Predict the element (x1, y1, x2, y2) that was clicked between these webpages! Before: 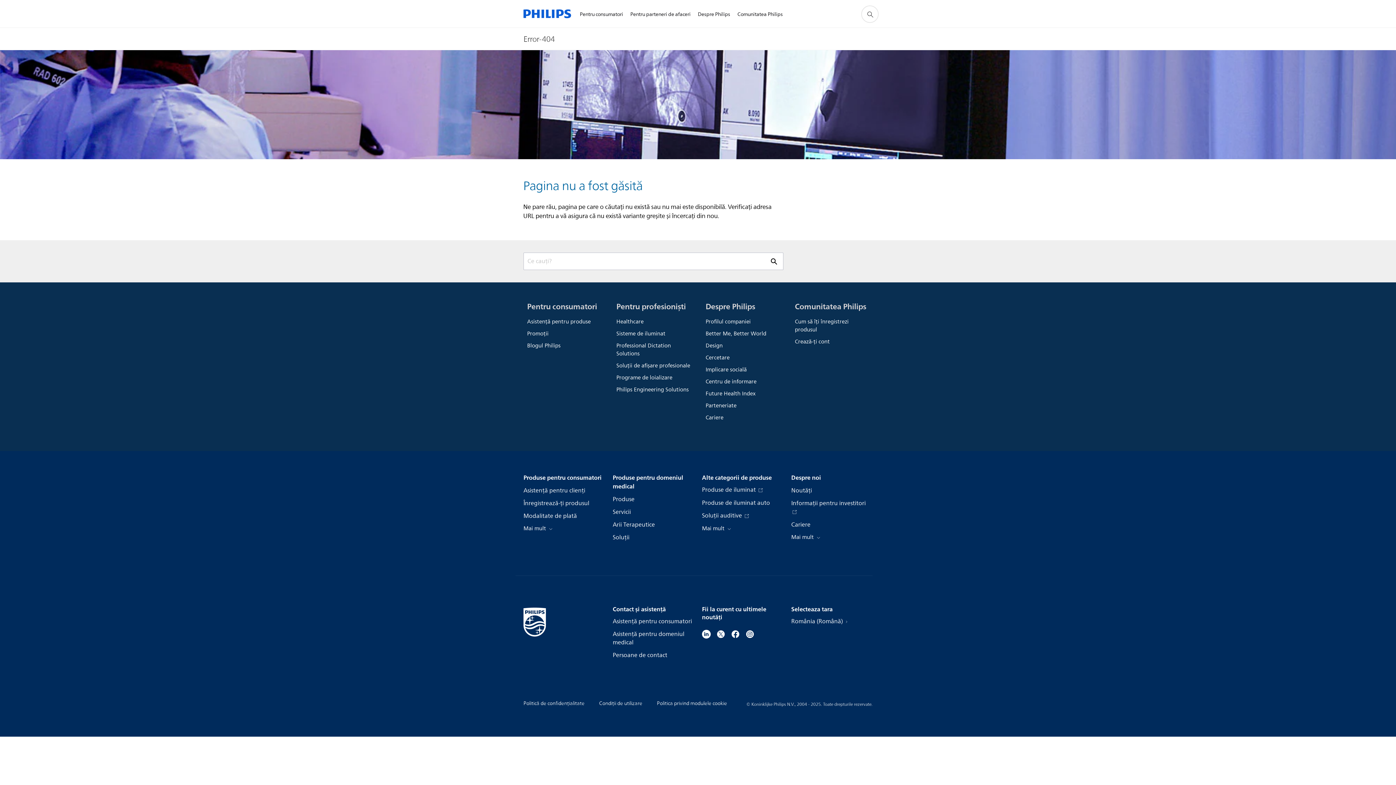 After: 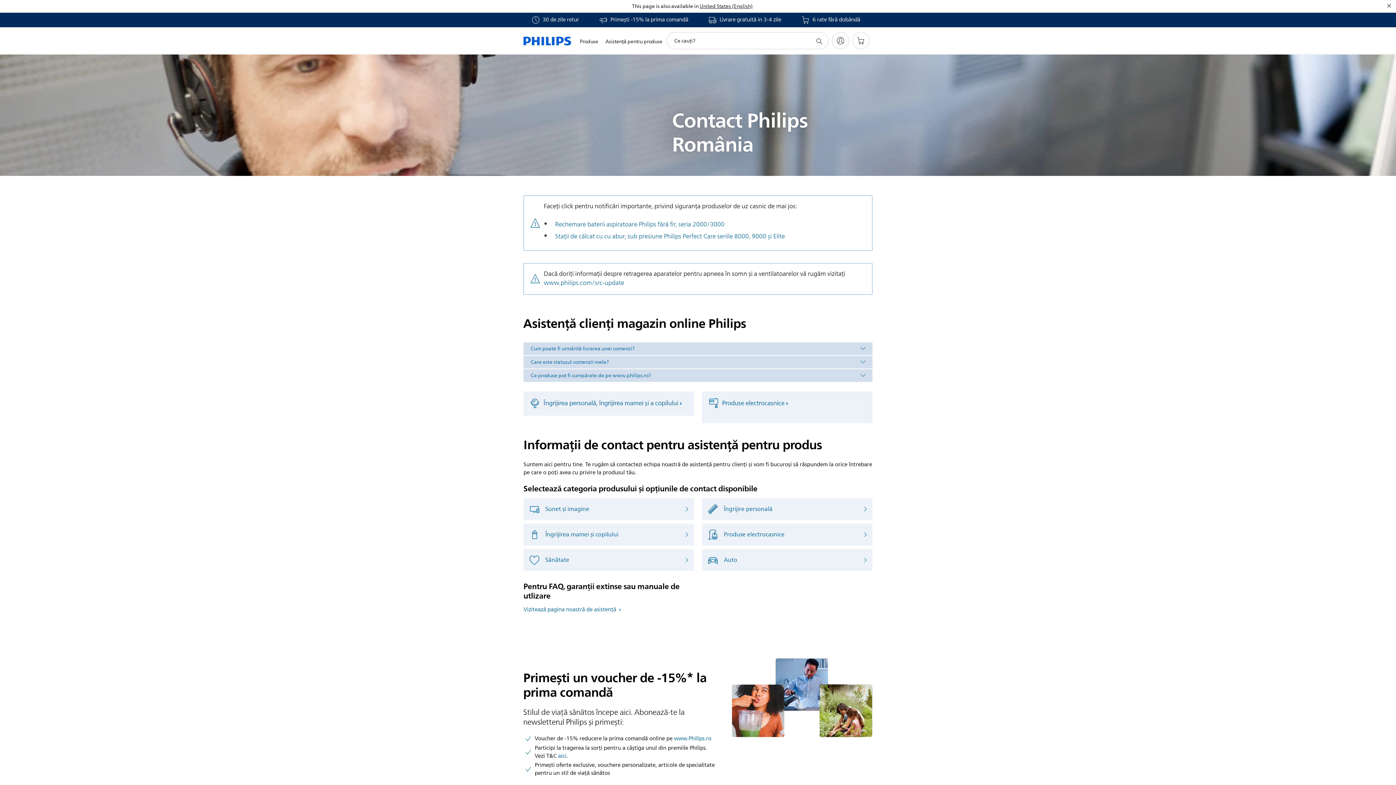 Action: label: Asistență pentru consumatori bbox: (612, 617, 692, 626)